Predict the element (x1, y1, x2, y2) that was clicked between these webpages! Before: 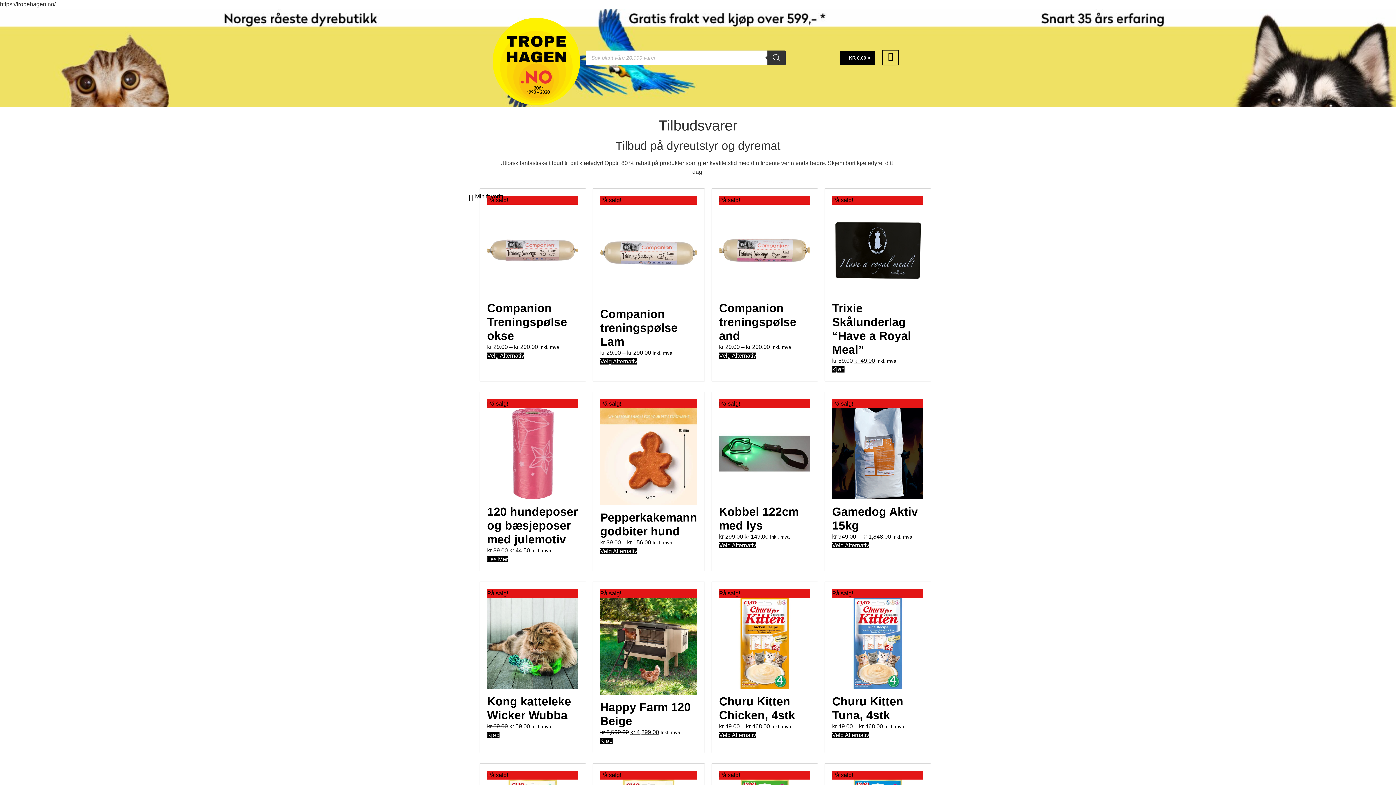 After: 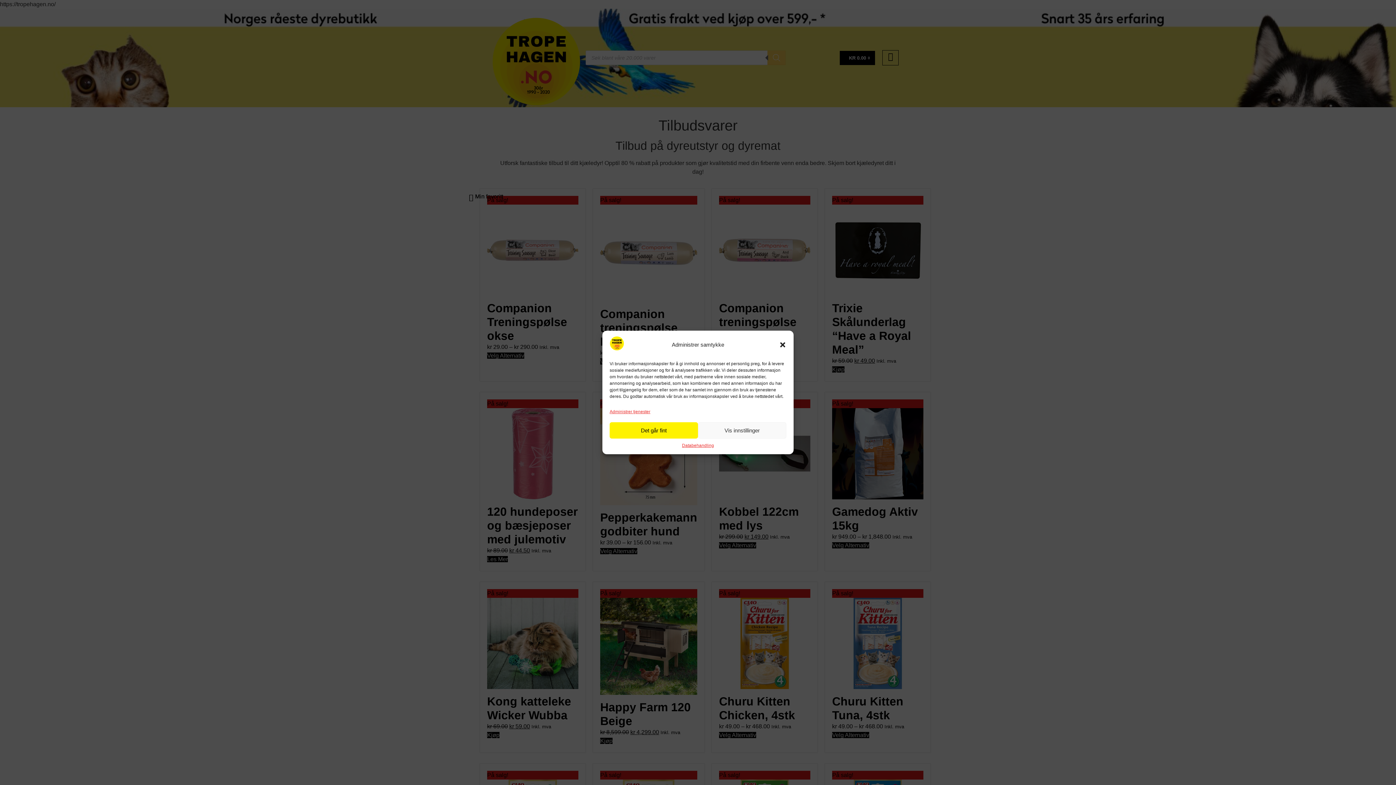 Action: bbox: (767, 50, 785, 65) label: Søk